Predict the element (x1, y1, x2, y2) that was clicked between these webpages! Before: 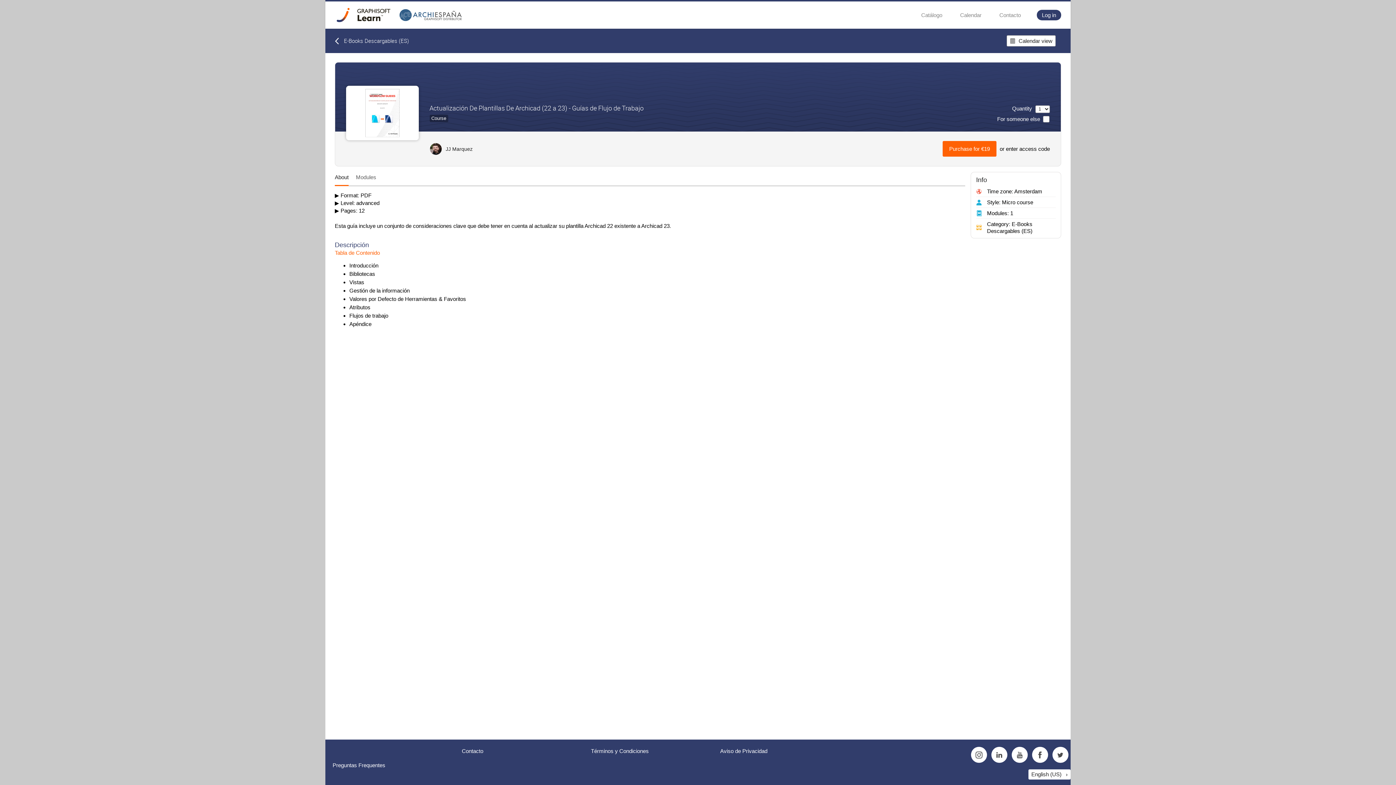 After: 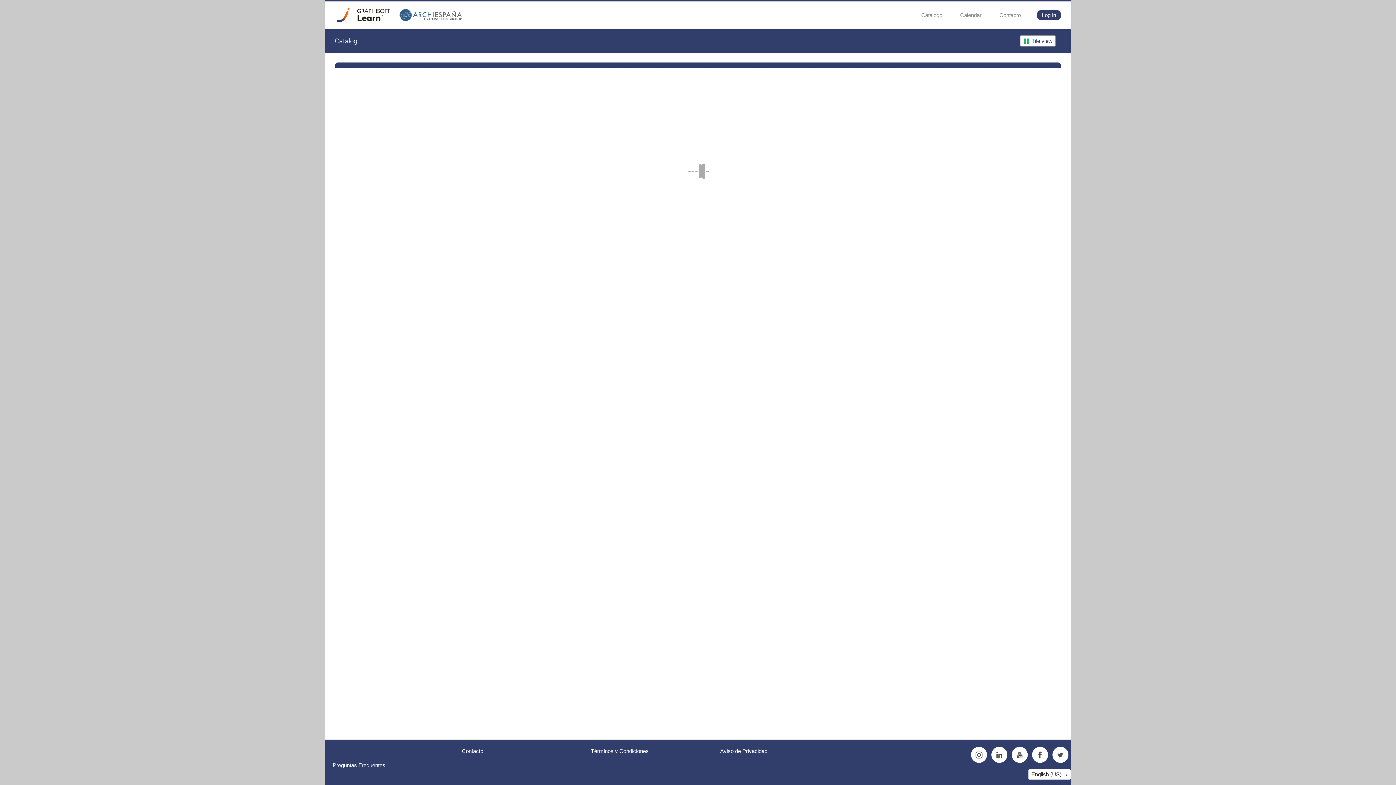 Action: bbox: (1006, 35, 1056, 46) label: Calendar view